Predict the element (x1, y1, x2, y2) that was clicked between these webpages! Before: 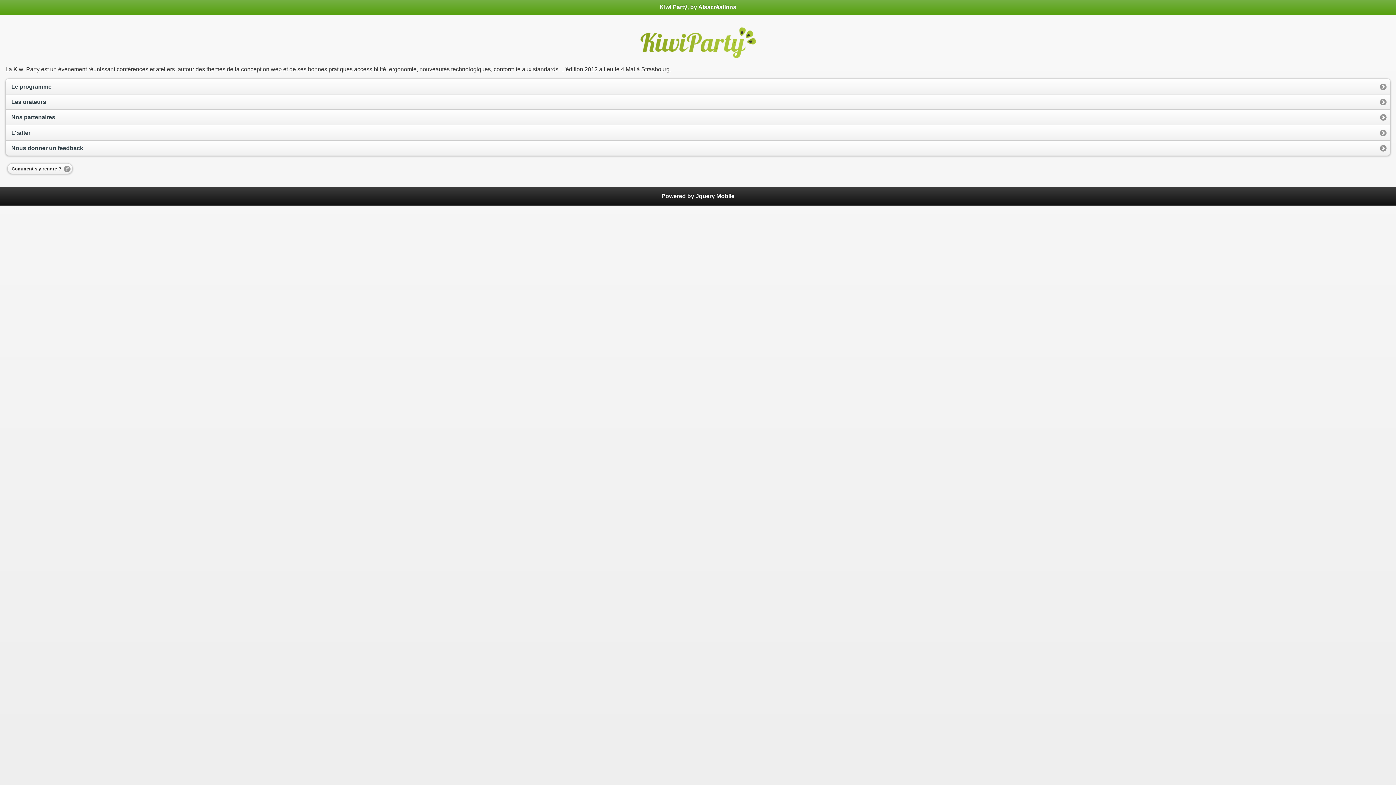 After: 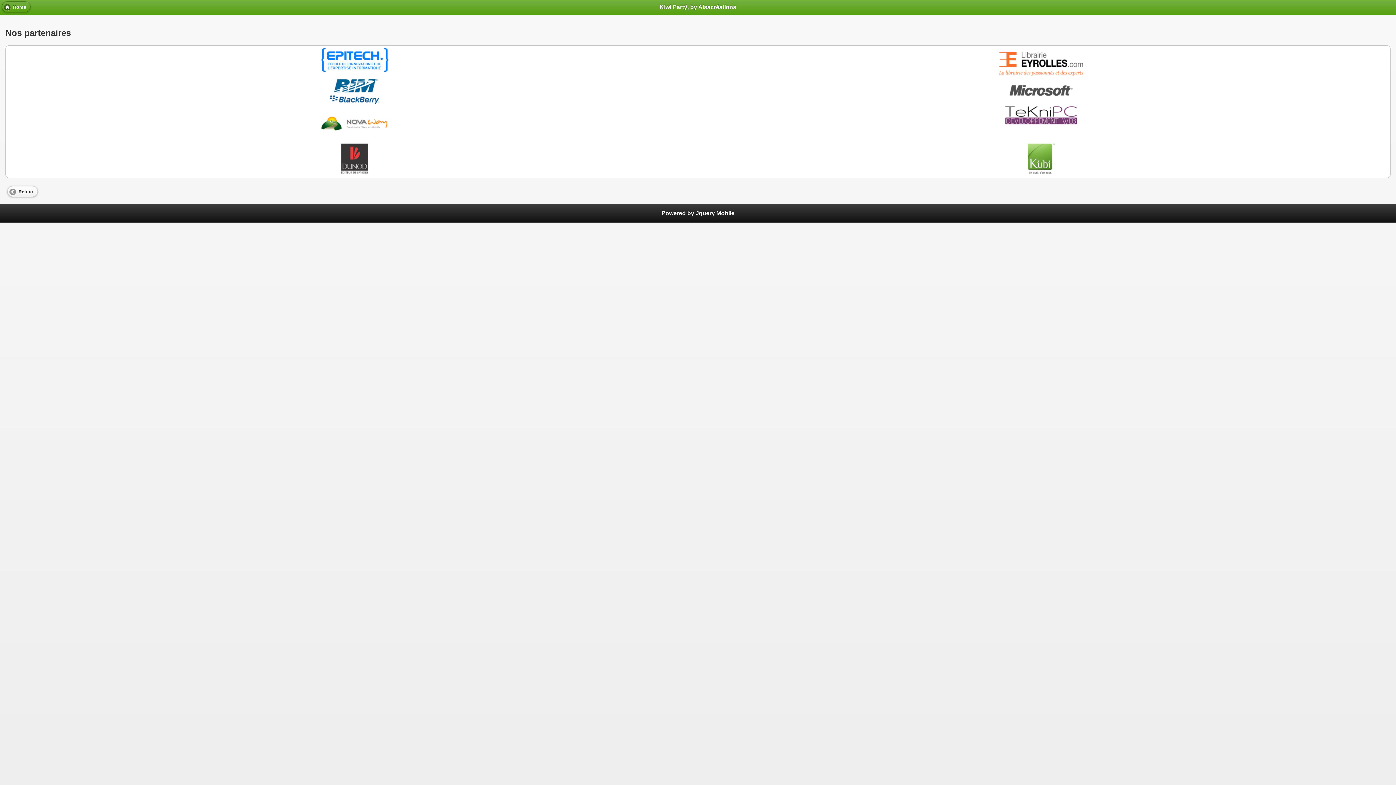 Action: bbox: (5, 110, 1390, 124) label: Nos partenaires